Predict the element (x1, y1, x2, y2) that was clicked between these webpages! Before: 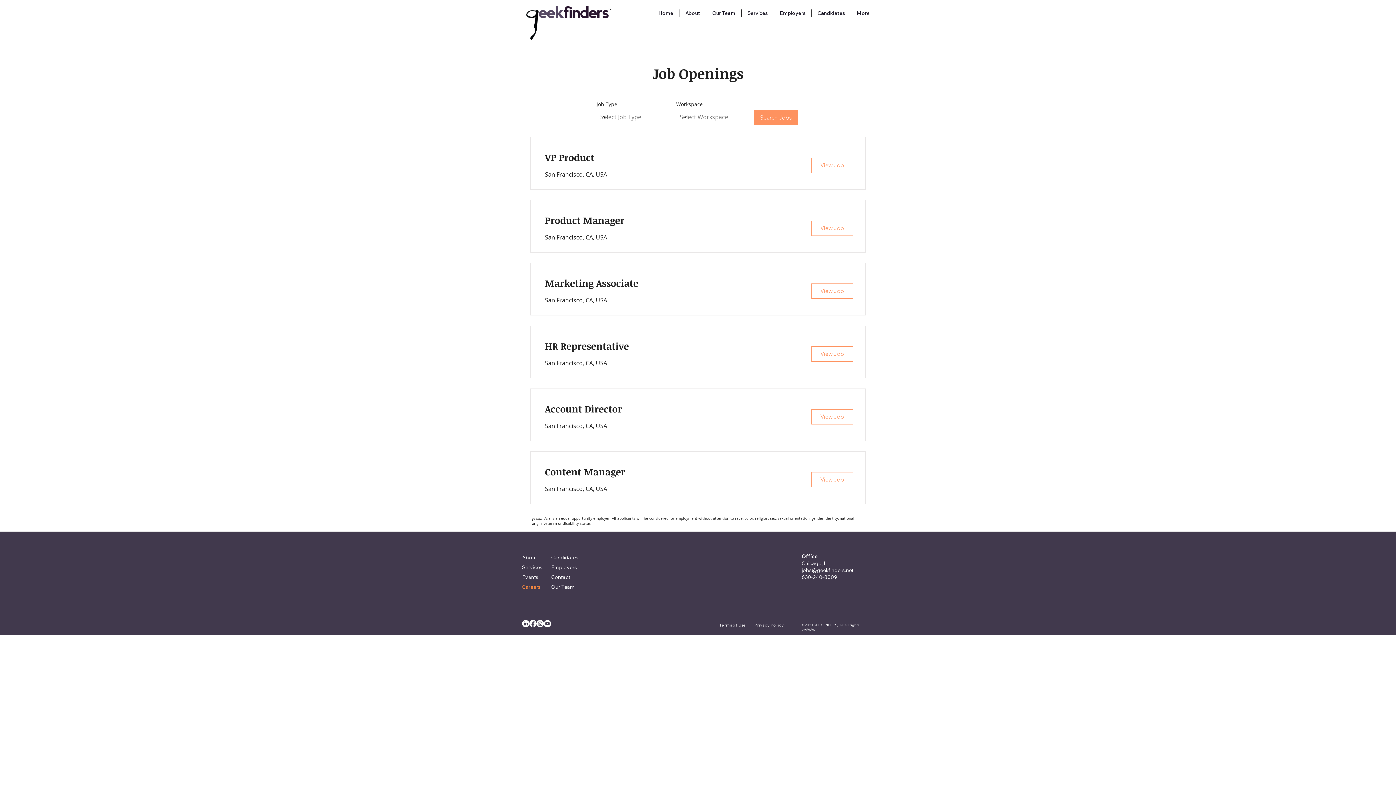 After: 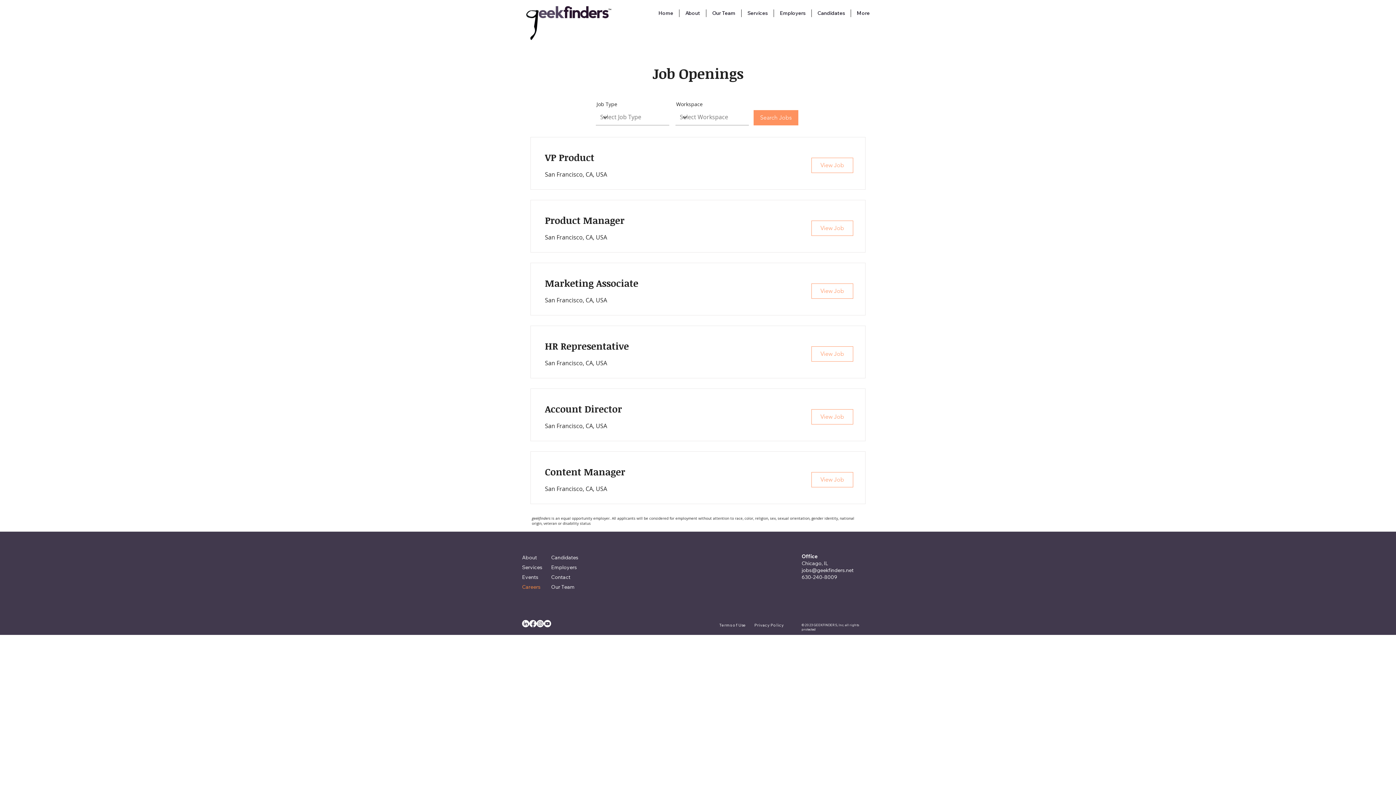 Action: bbox: (536, 620, 544, 627) label: Instagram